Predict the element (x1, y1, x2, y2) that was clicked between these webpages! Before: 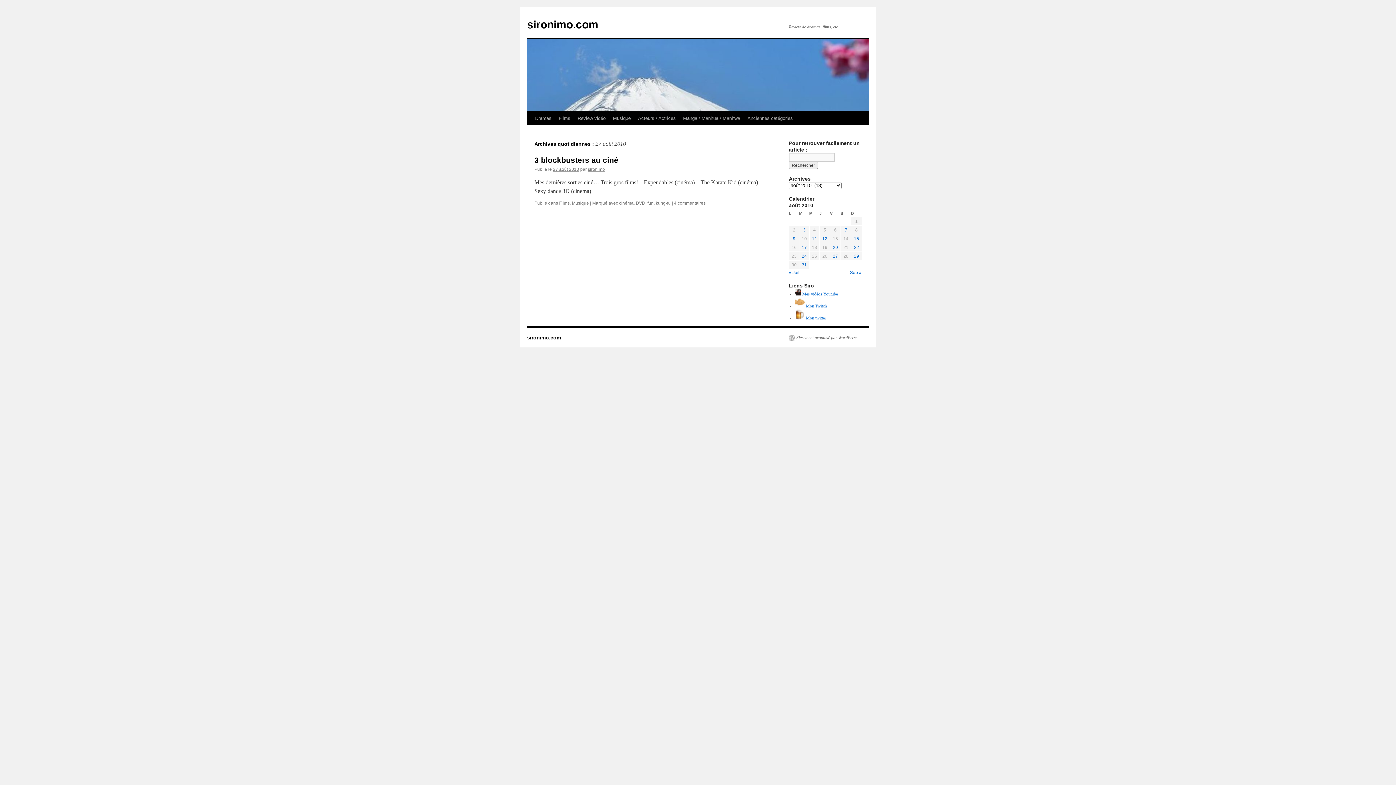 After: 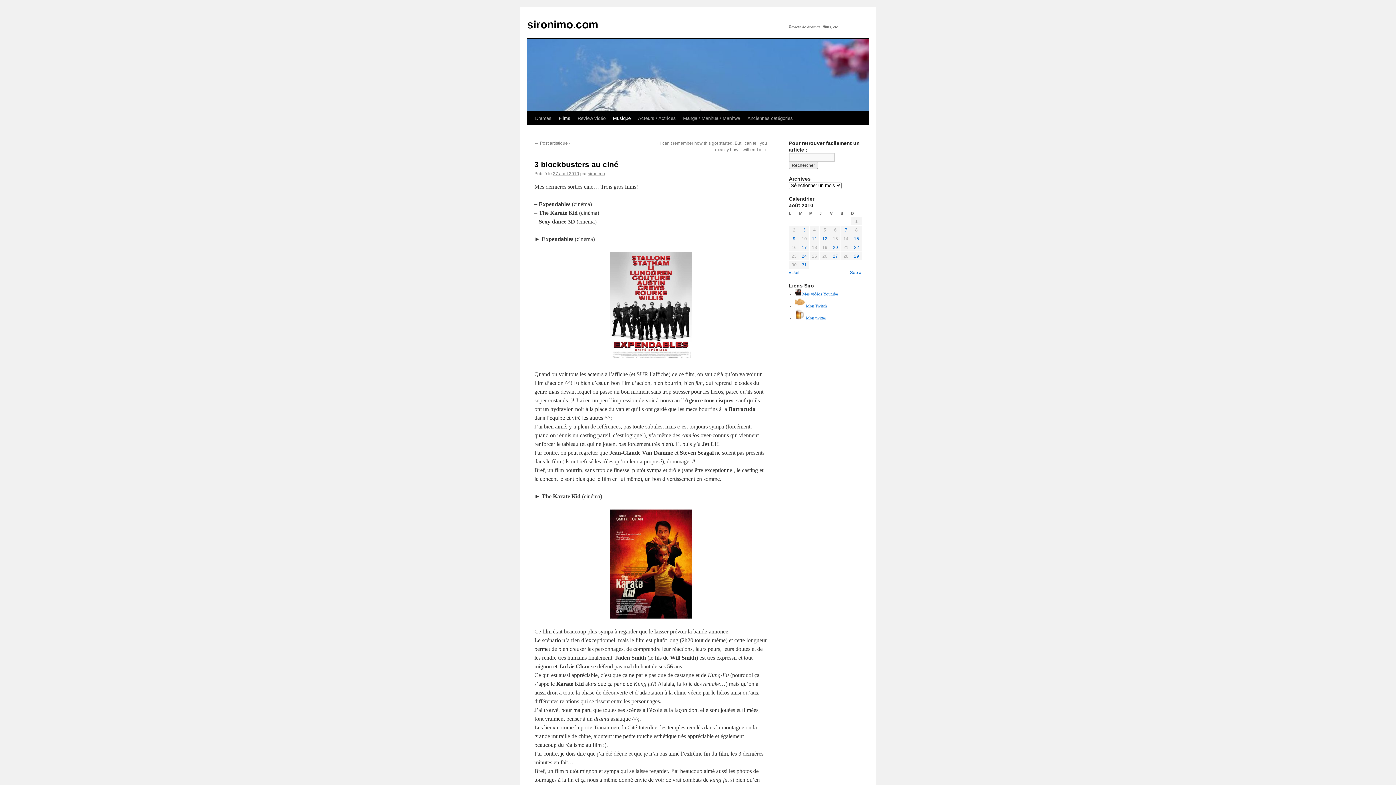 Action: label: 27 août 2010 bbox: (553, 166, 579, 172)